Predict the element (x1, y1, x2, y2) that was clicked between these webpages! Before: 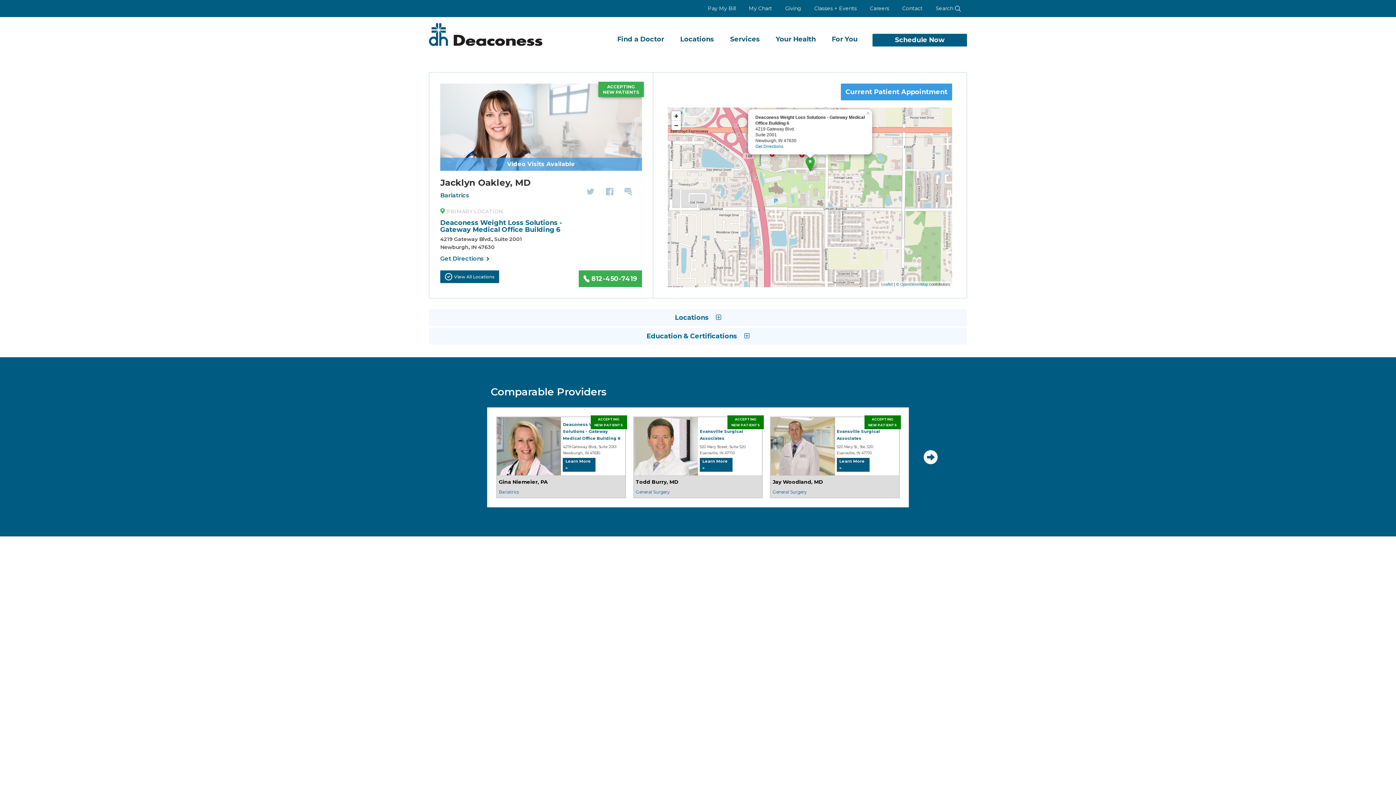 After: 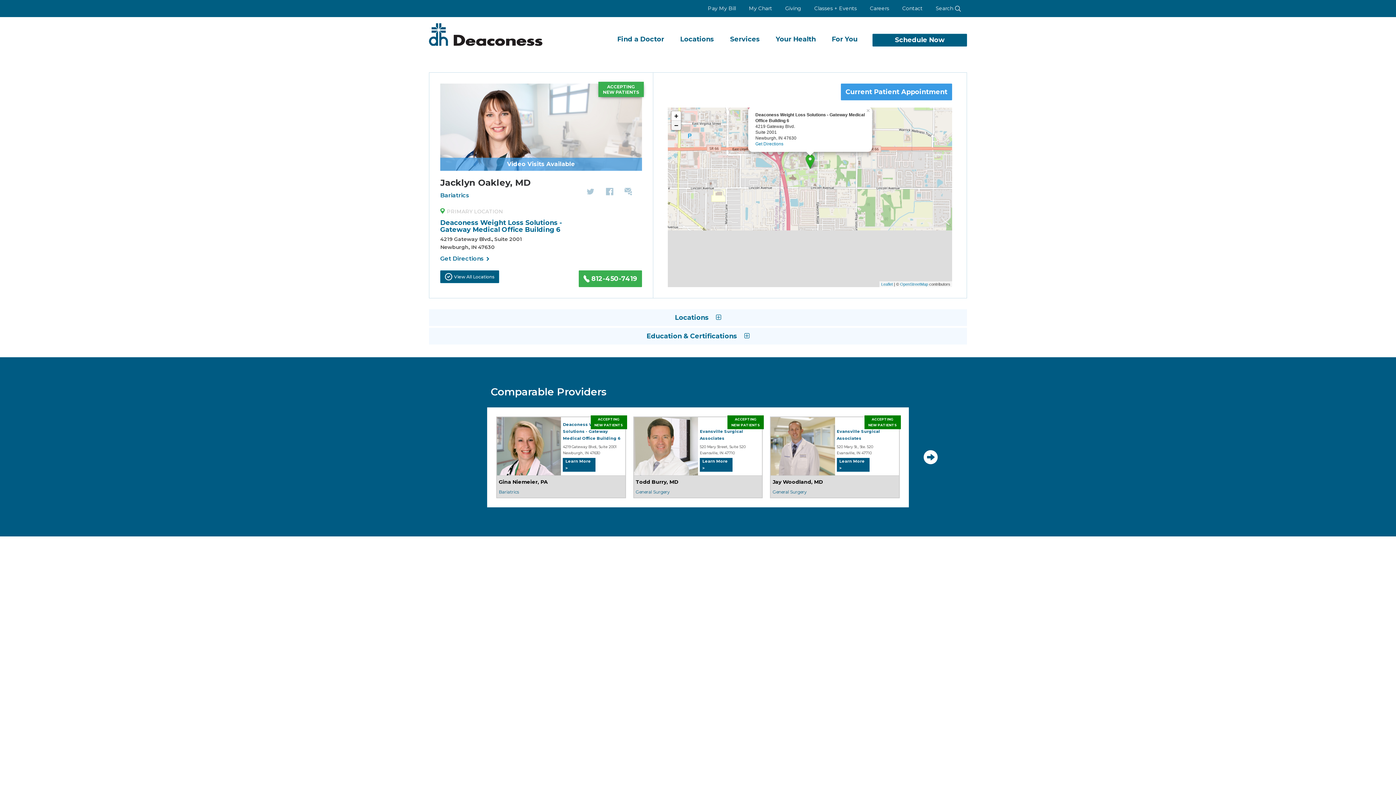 Action: label: Zoom out bbox: (671, 120, 681, 130)